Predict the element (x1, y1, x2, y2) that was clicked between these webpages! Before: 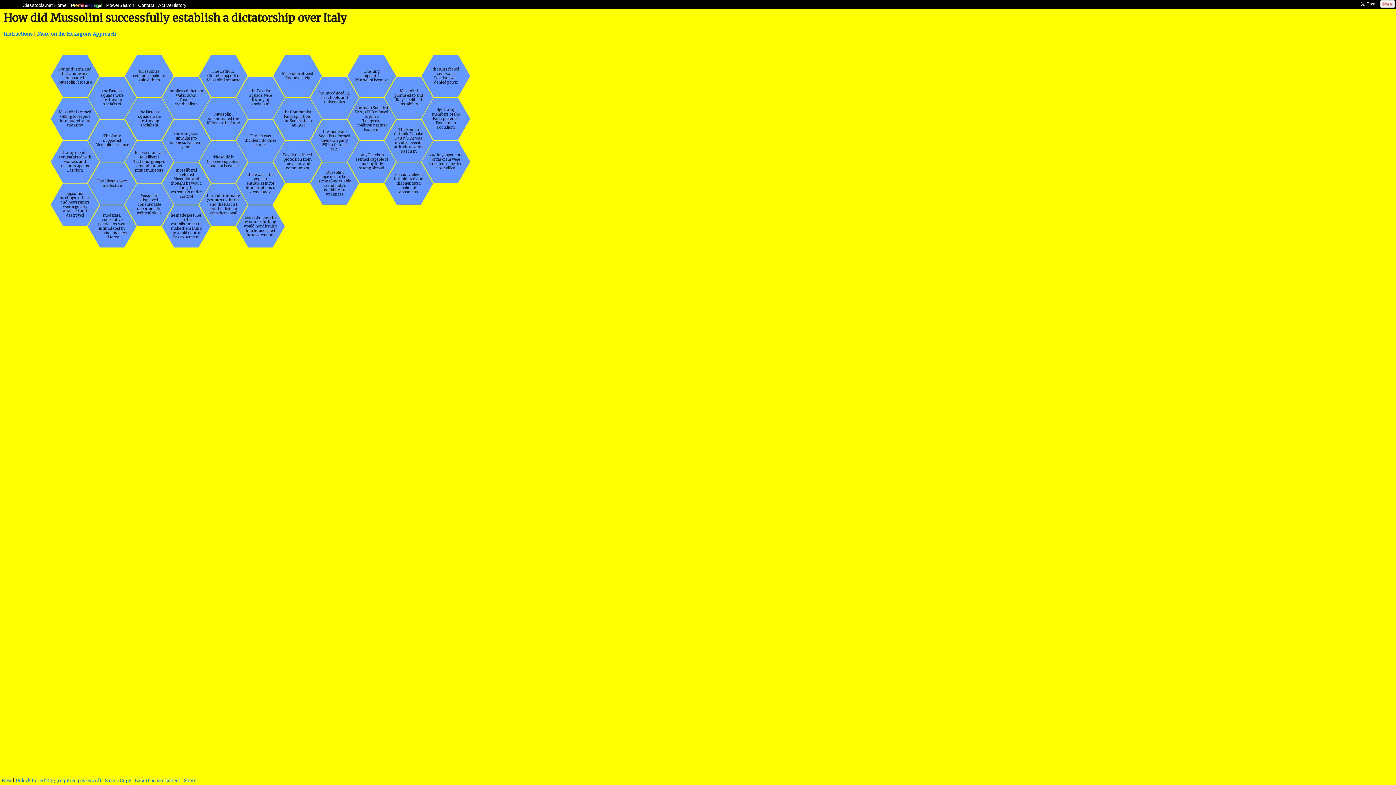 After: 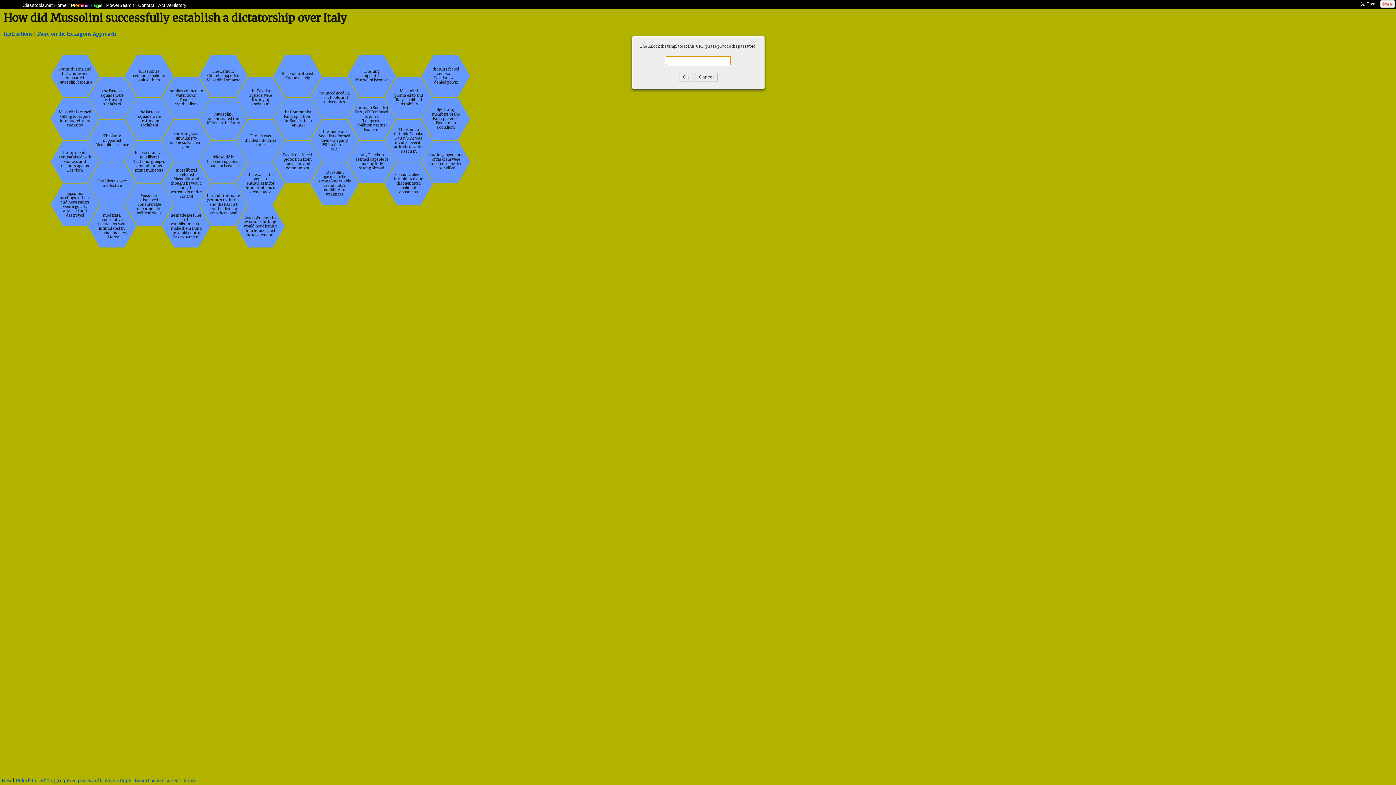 Action: label: Unlock for editing (requires password) bbox: (15, 778, 101, 783)